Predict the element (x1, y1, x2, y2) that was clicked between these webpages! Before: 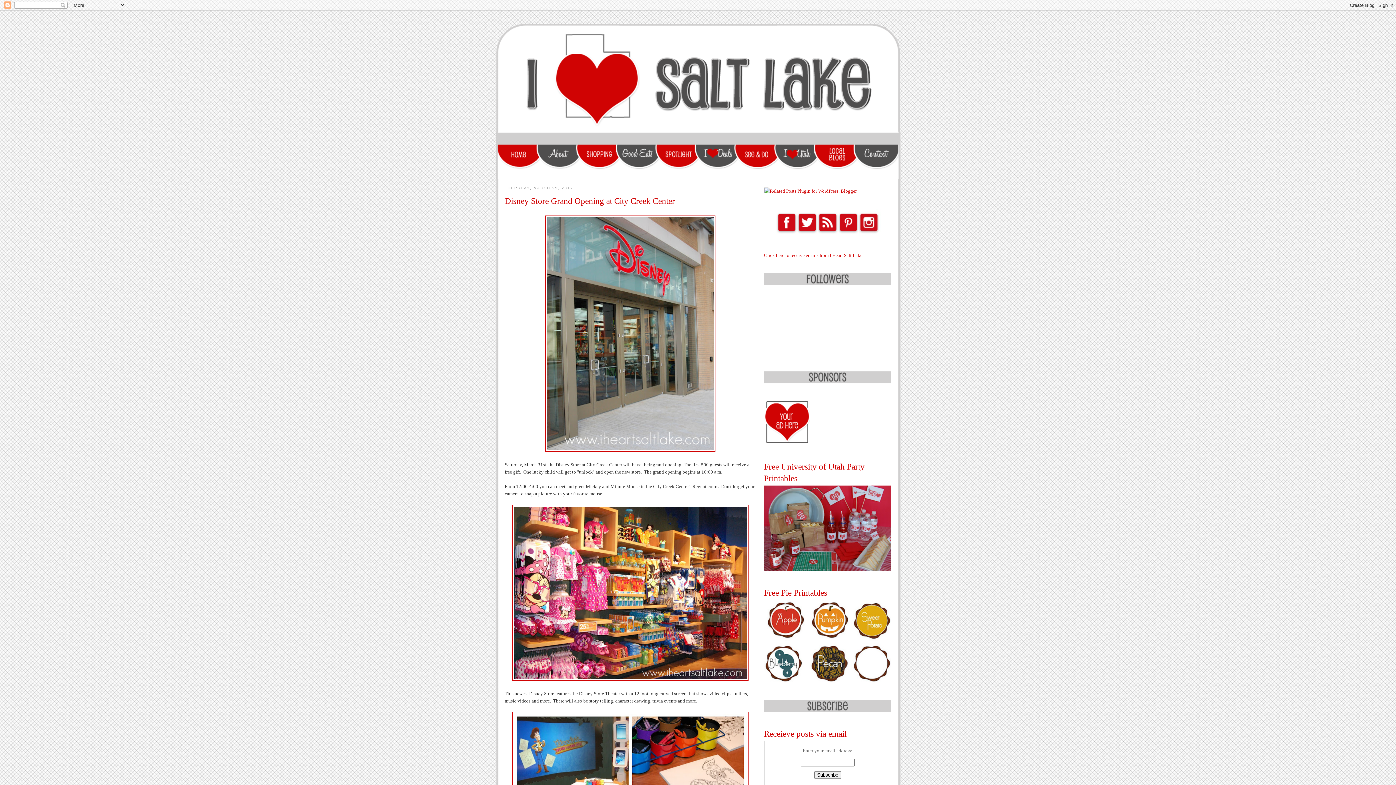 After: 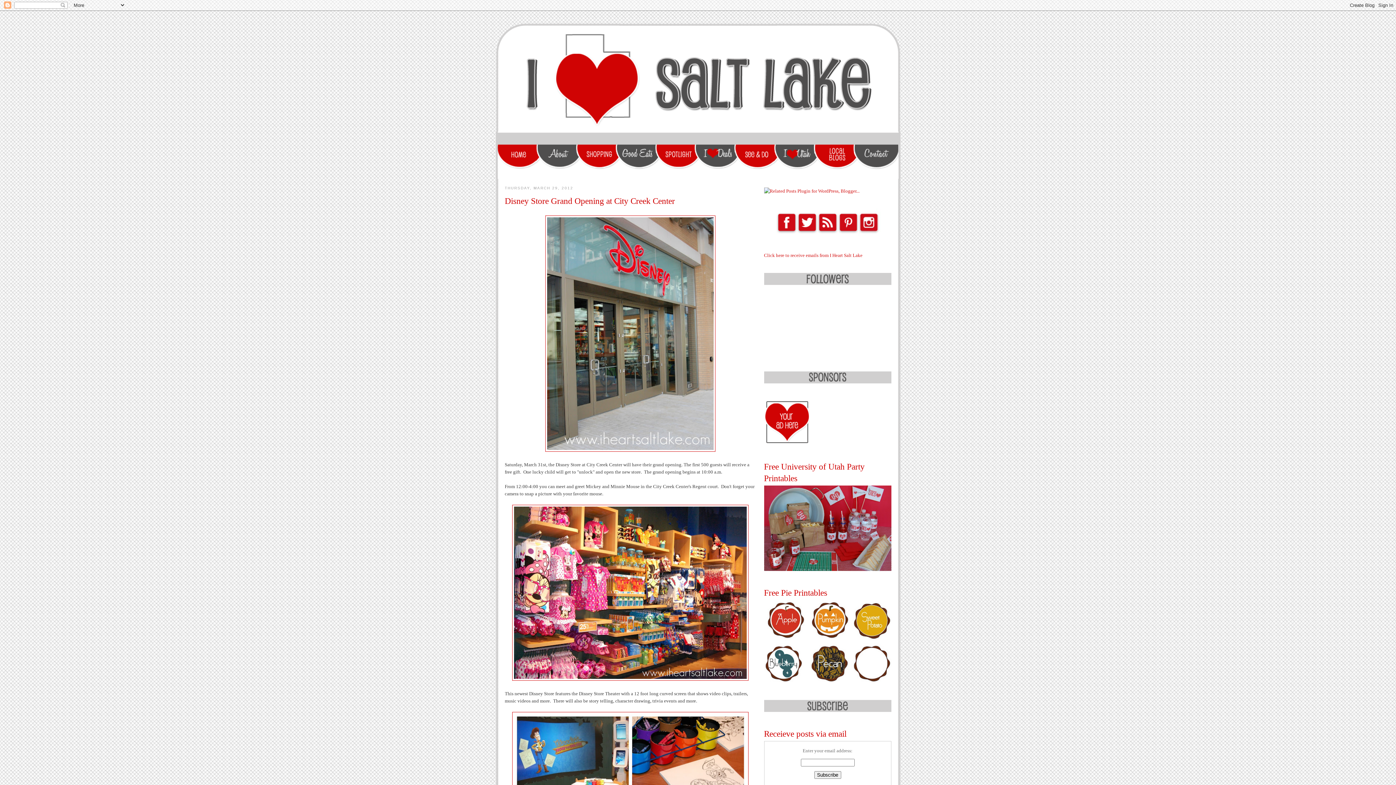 Action: bbox: (495, 174, 535, 180)